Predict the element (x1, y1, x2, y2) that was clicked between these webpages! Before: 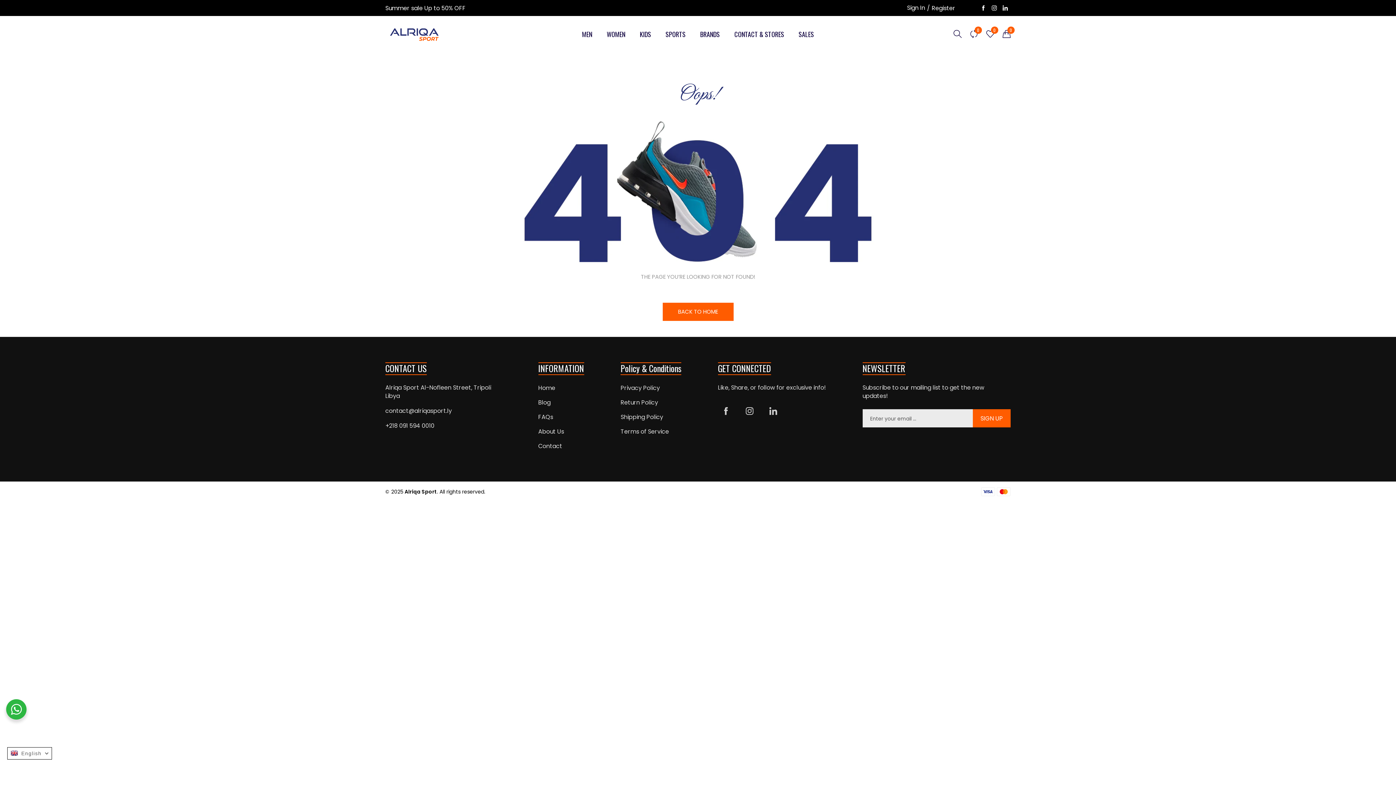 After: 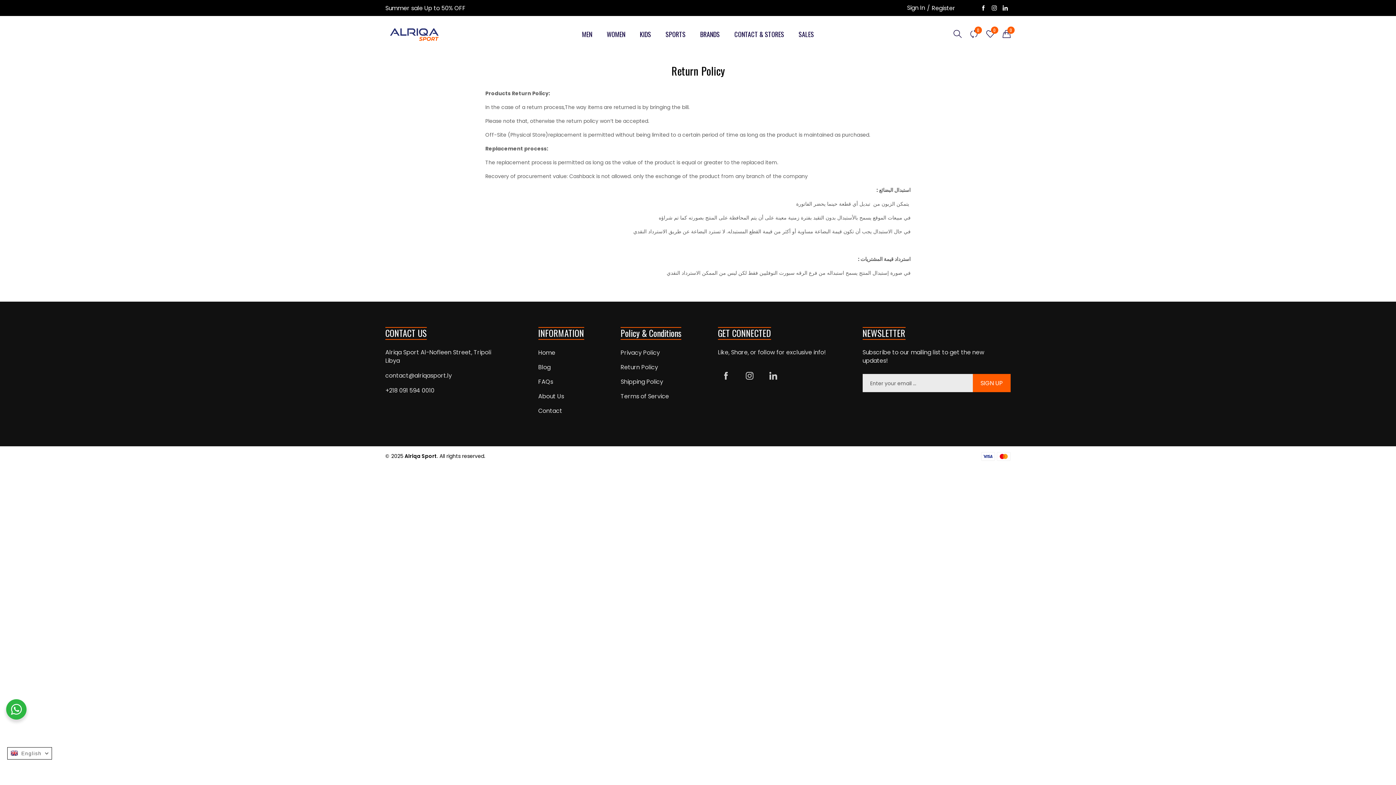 Action: label: Return Policy bbox: (620, 398, 658, 406)